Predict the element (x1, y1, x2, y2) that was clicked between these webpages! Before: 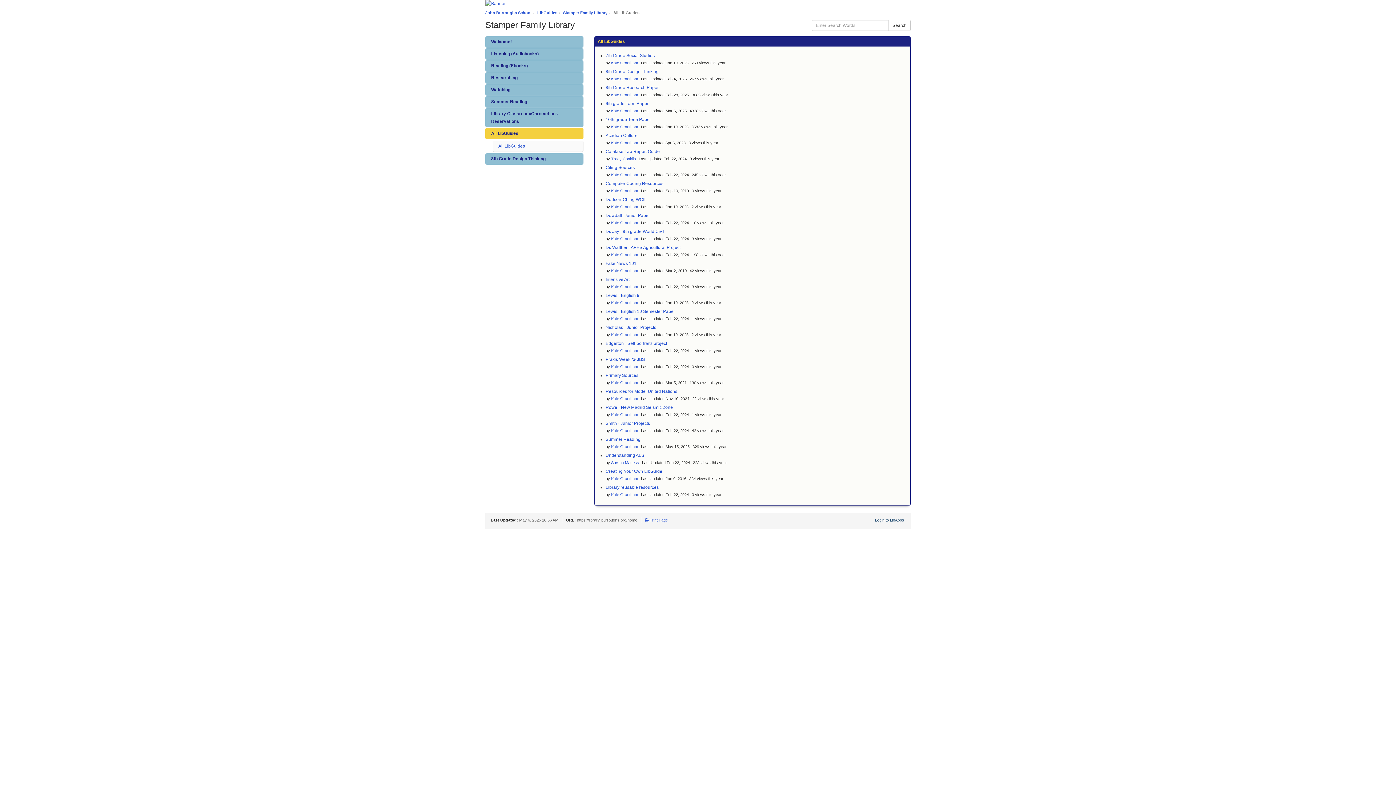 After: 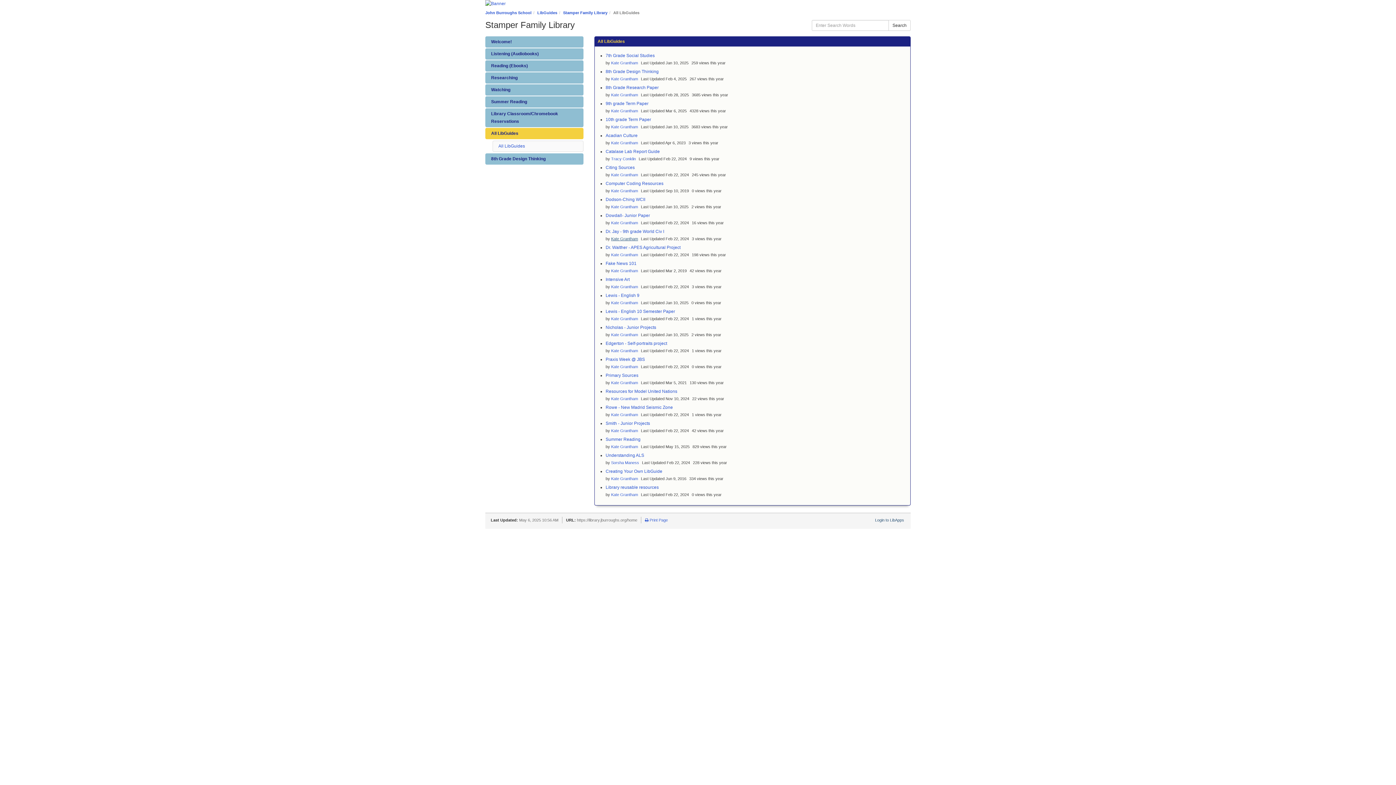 Action: label: Kate Grantham bbox: (611, 236, 638, 241)